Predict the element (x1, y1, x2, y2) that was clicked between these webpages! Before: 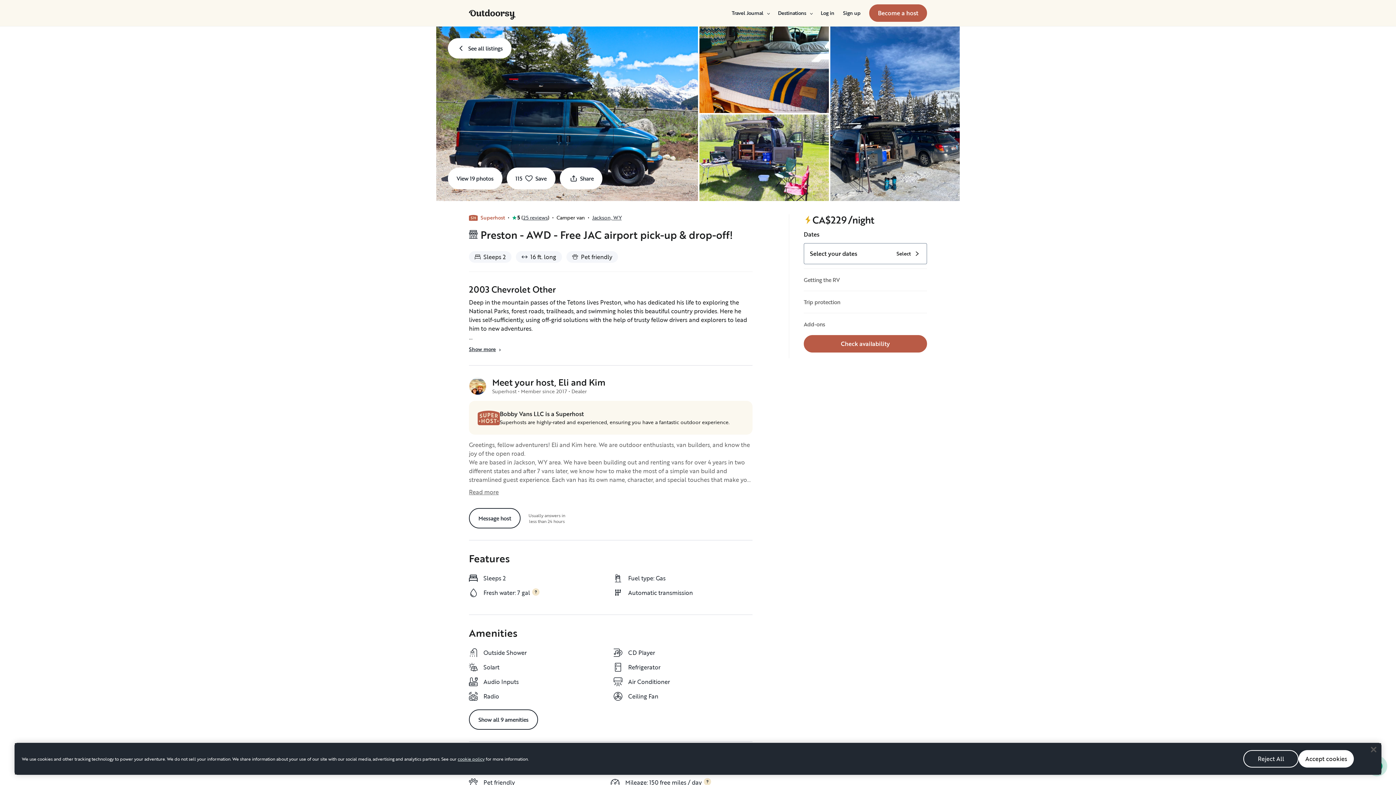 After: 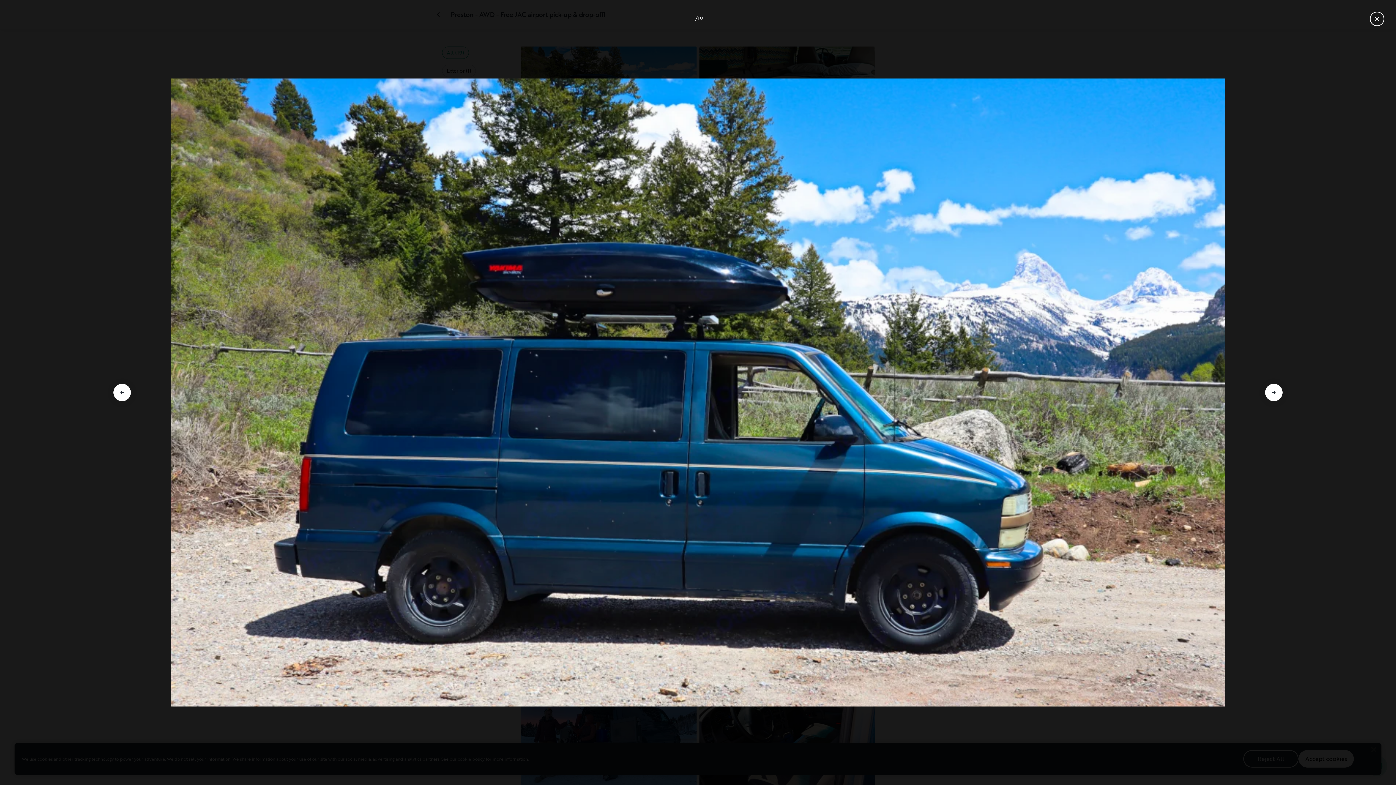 Action: label: Explore the vehicle bbox: (436, 26, 698, 201)